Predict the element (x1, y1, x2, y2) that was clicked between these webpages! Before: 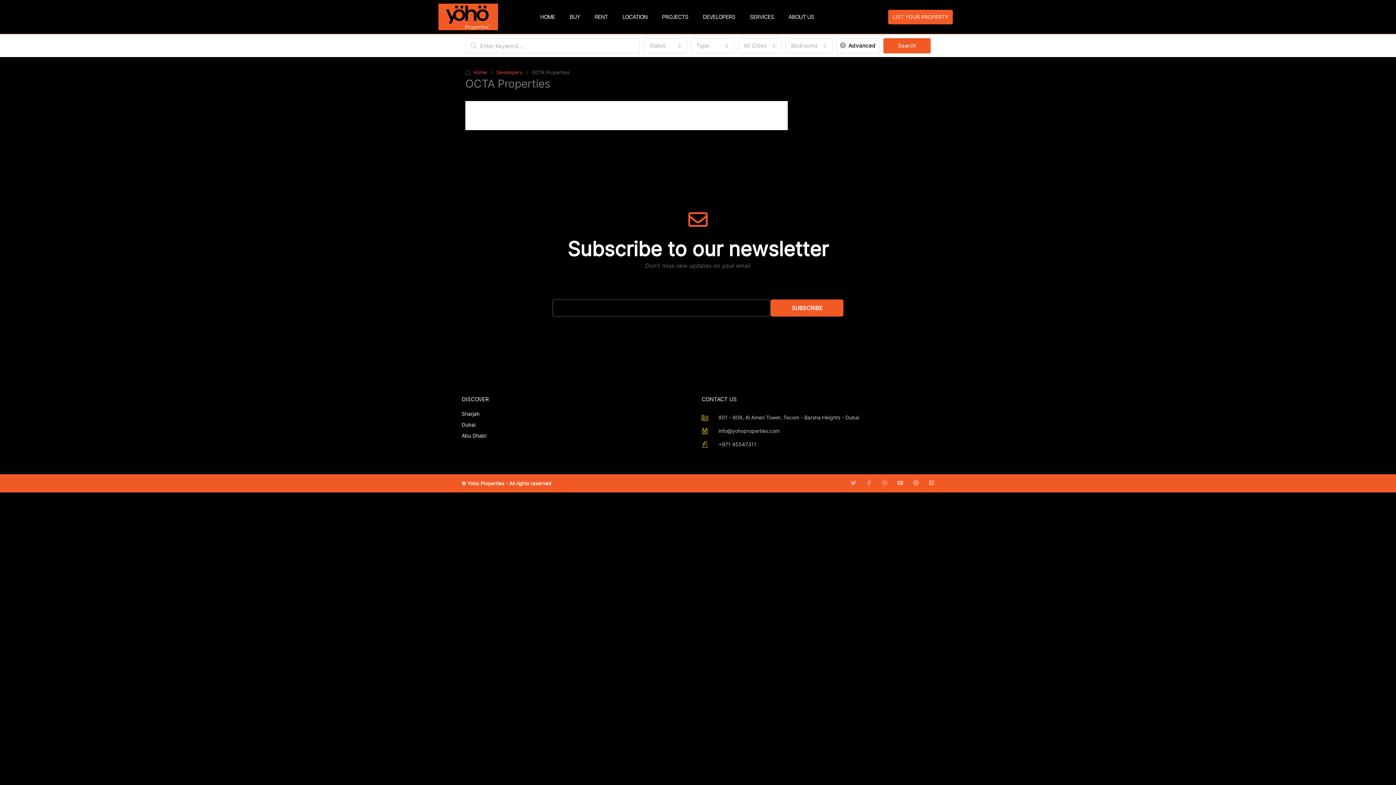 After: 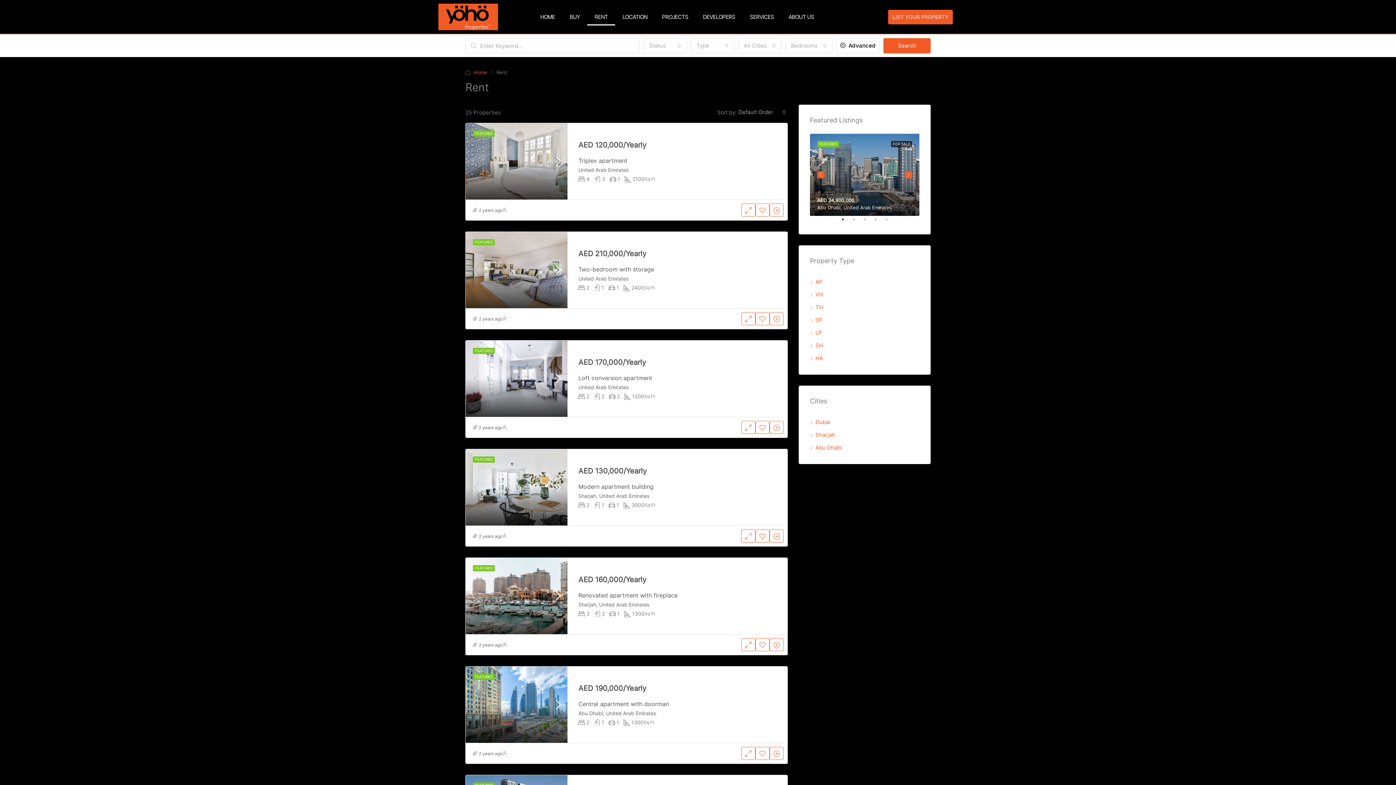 Action: label: RENT bbox: (587, 8, 615, 25)